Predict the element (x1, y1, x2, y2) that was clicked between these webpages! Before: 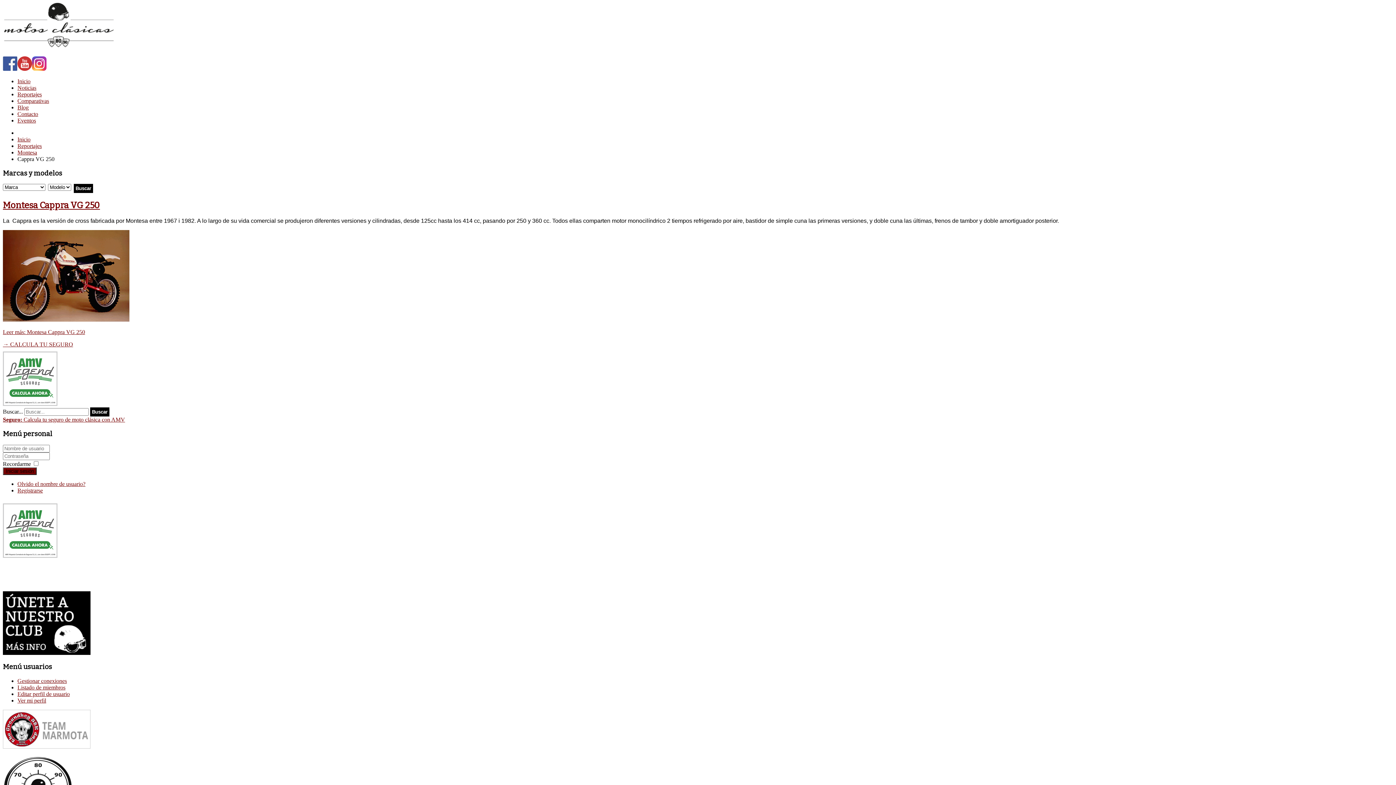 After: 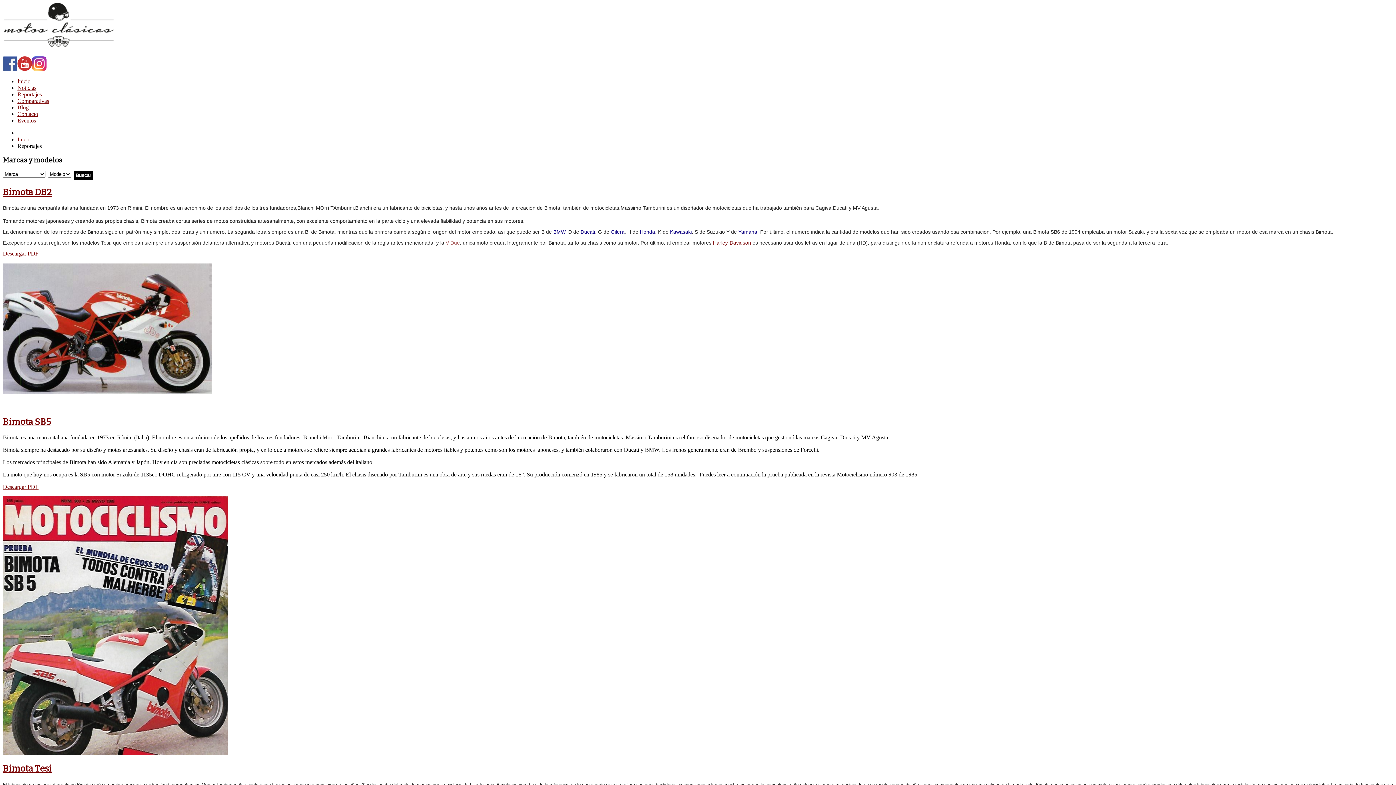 Action: label: Reportajes bbox: (17, 91, 41, 97)